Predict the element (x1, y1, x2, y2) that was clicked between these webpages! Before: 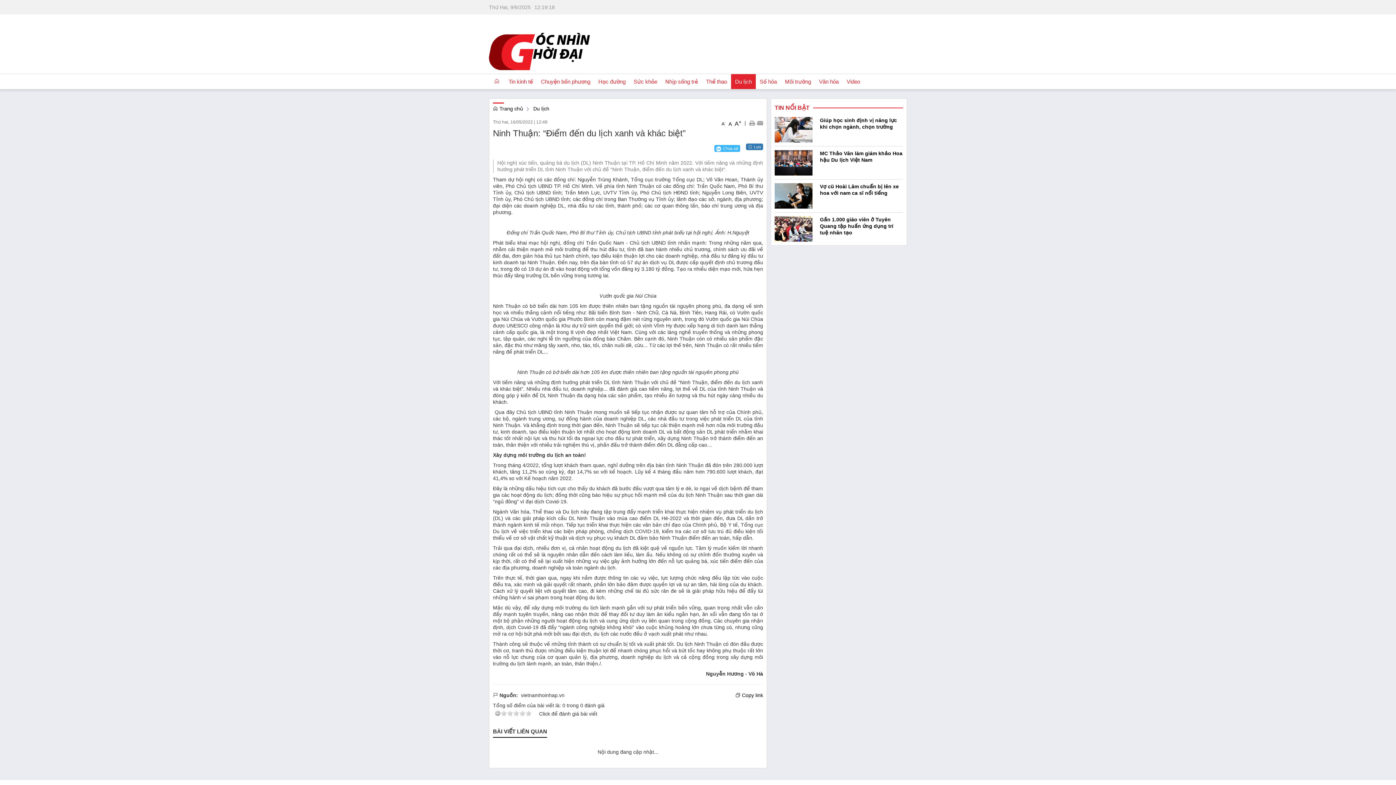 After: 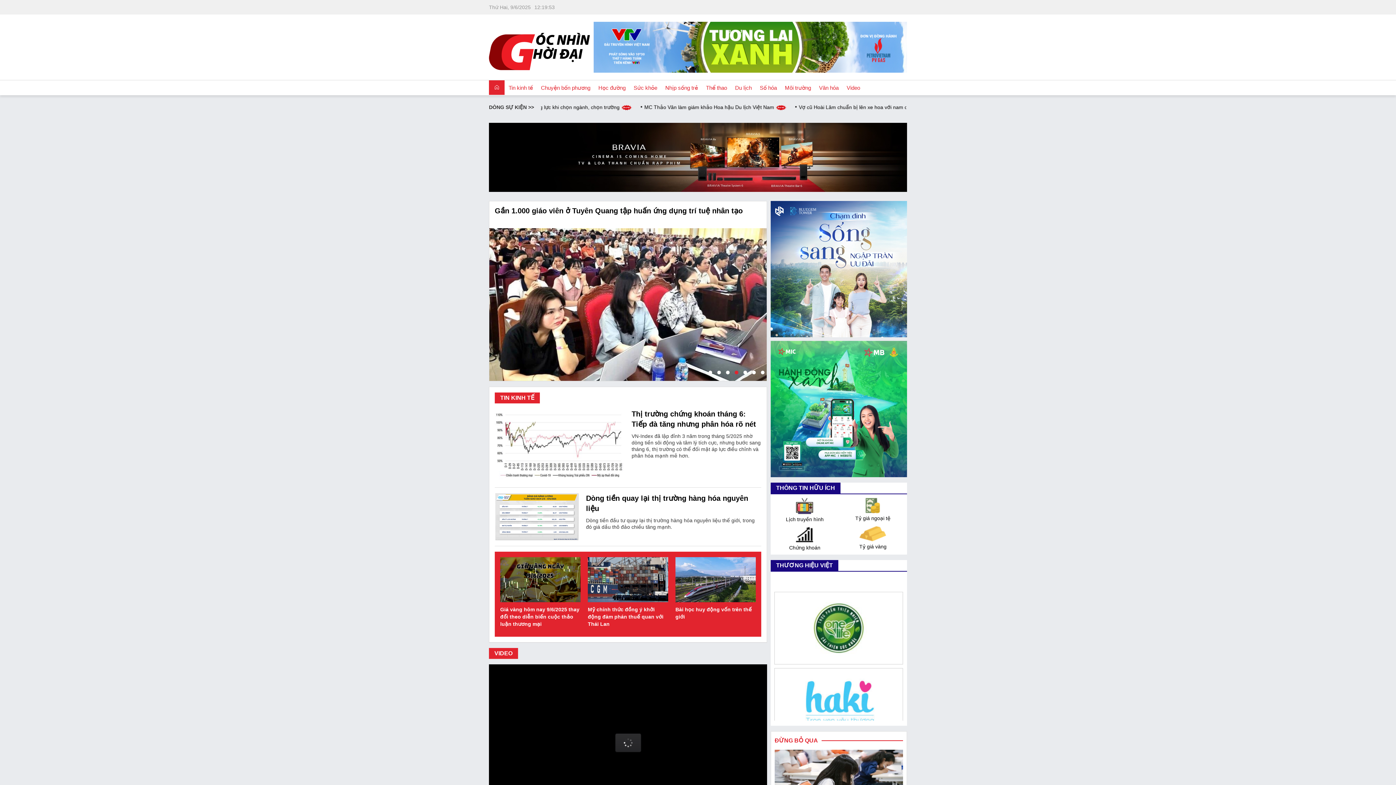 Action: label:  Trang chủ bbox: (493, 105, 523, 111)